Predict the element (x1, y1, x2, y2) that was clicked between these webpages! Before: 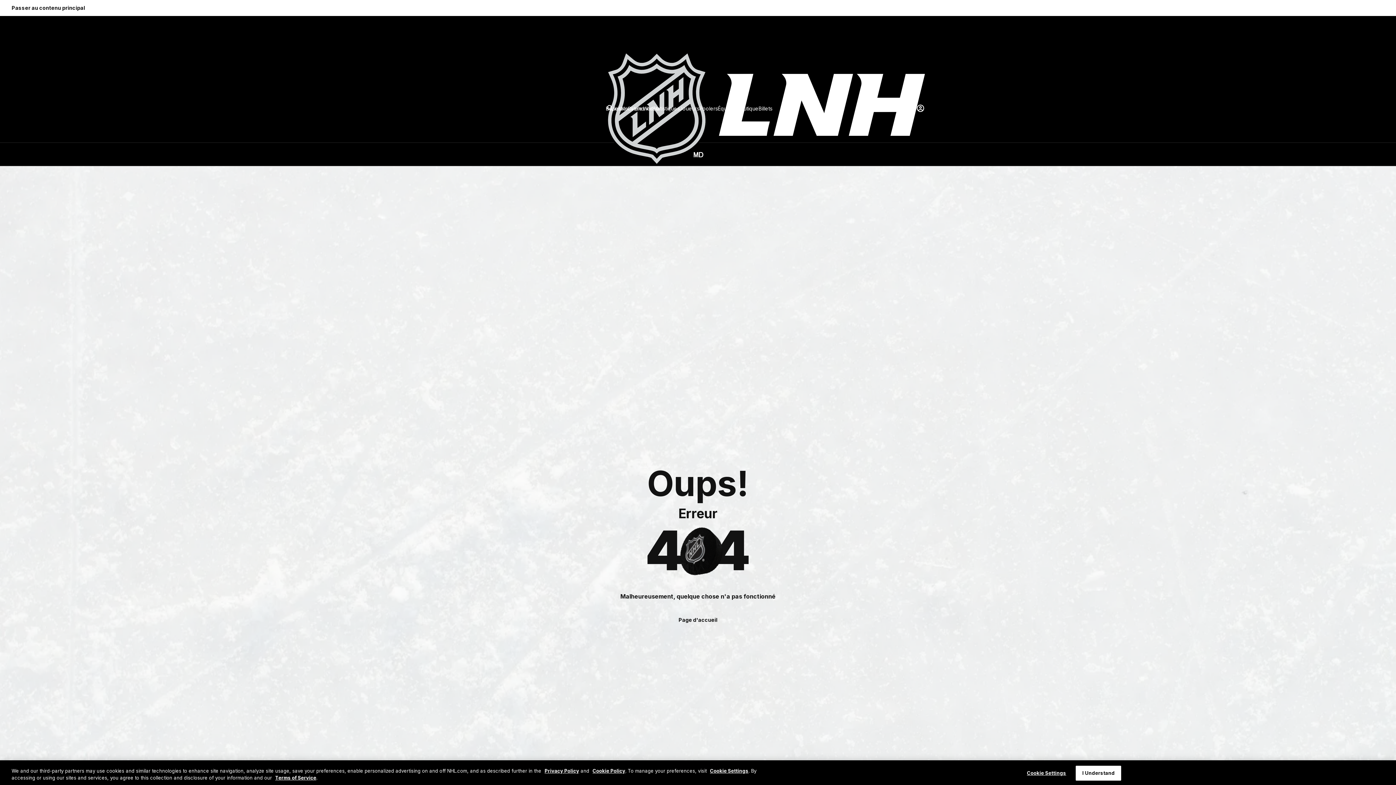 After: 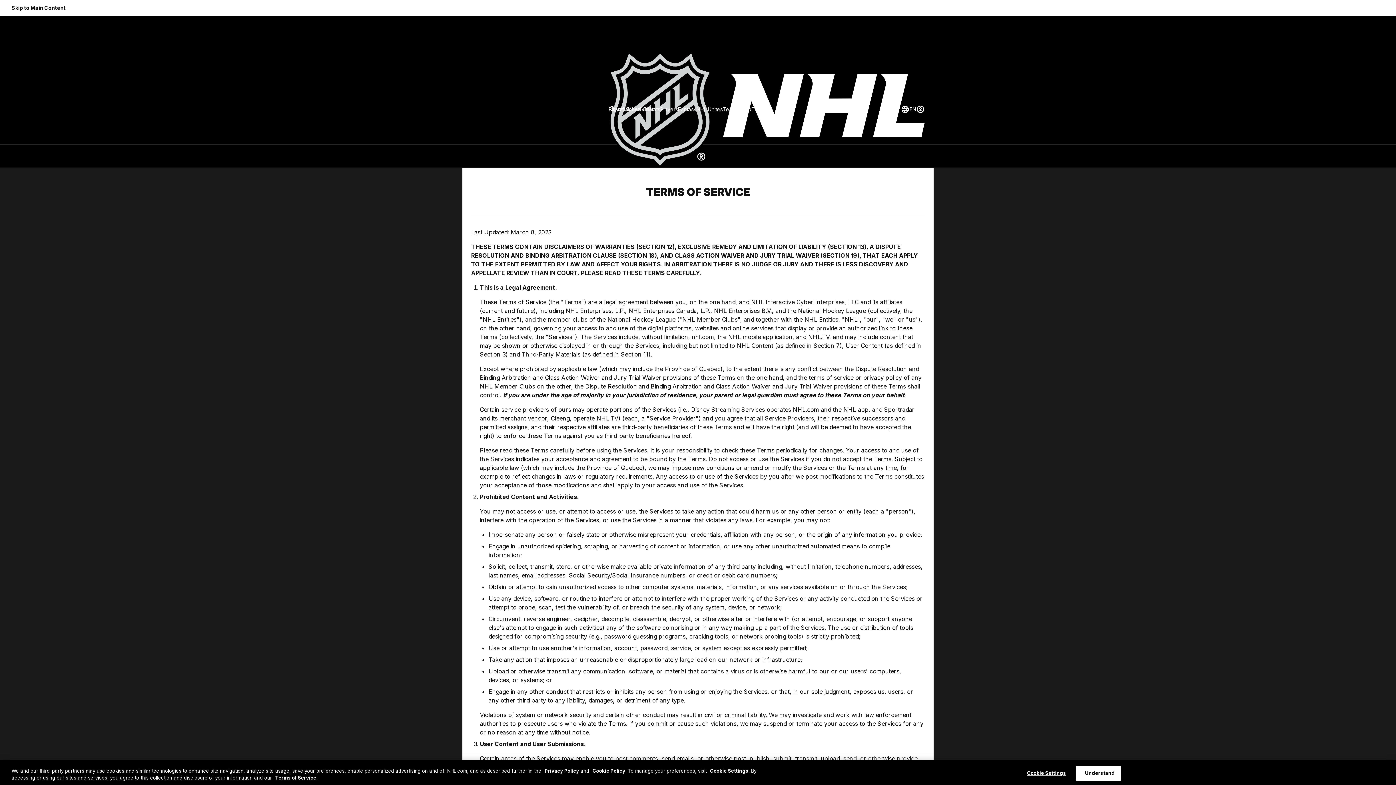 Action: label: Terms of Service bbox: (275, 775, 316, 781)